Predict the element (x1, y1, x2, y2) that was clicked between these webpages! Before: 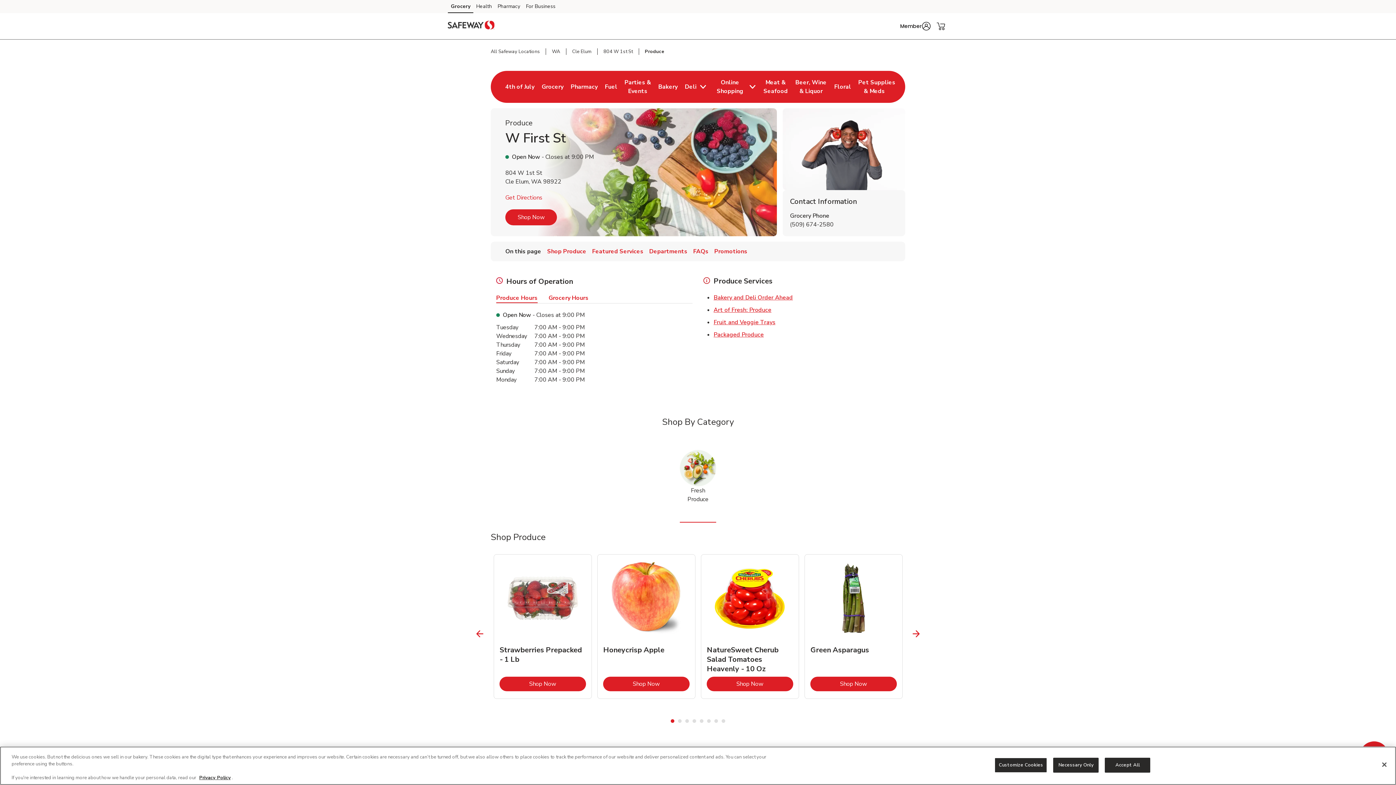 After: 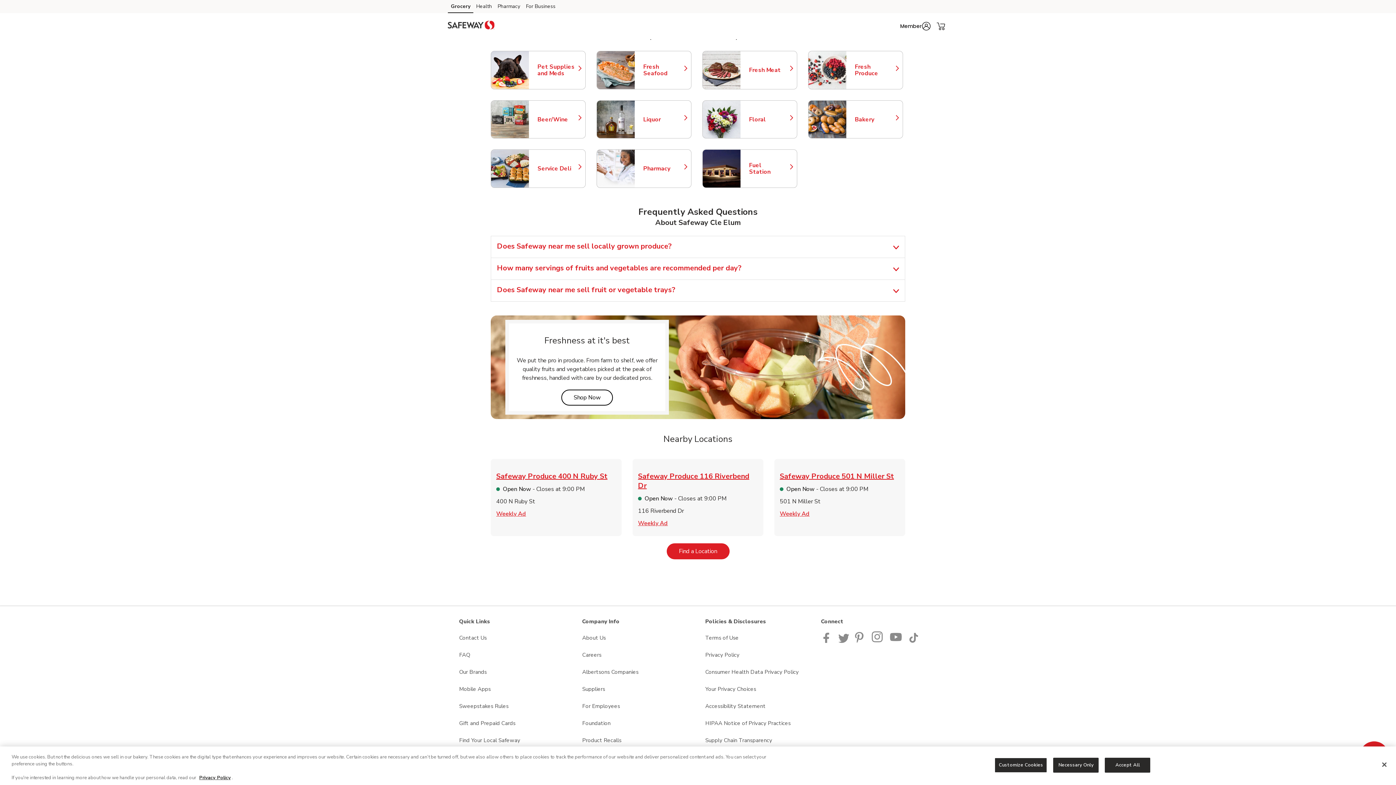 Action: label: Promotions bbox: (714, 247, 747, 255)